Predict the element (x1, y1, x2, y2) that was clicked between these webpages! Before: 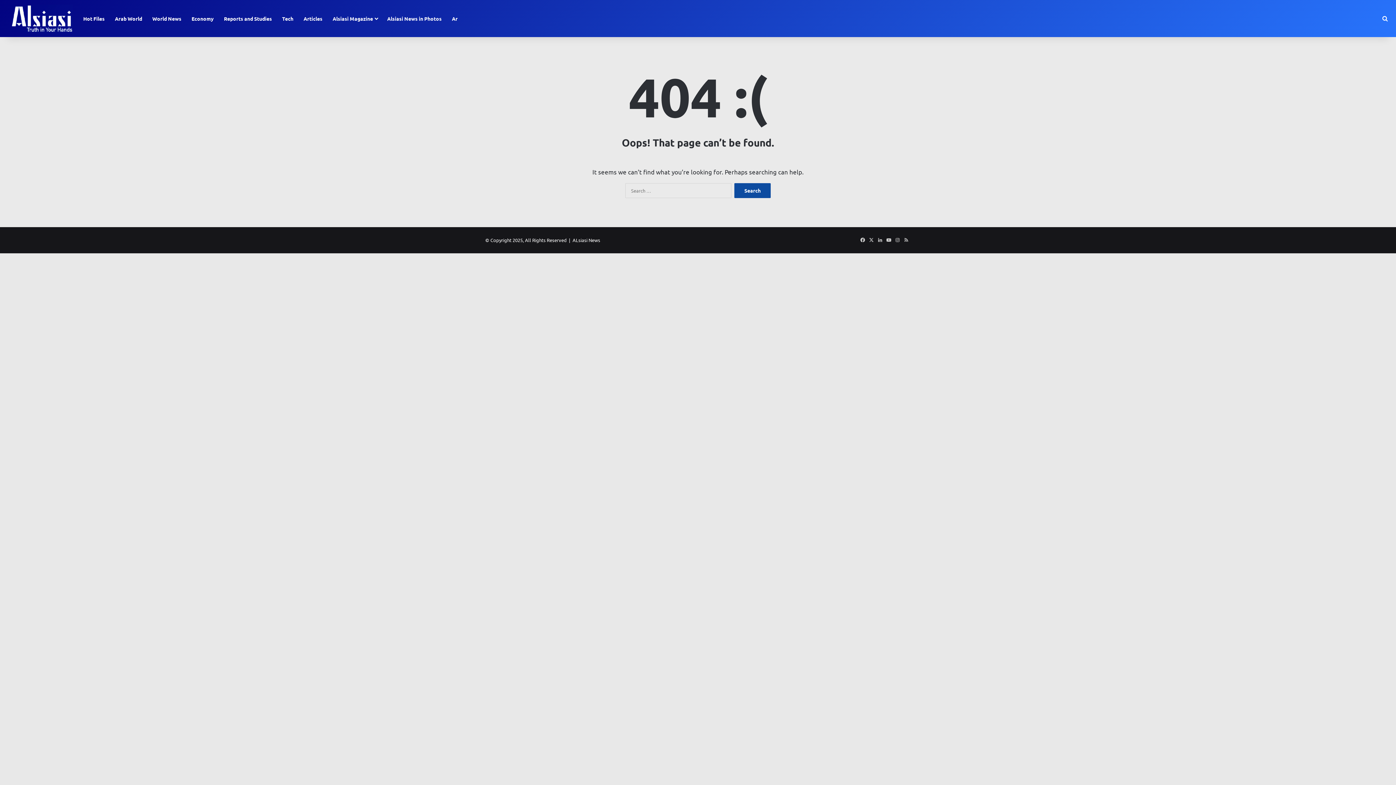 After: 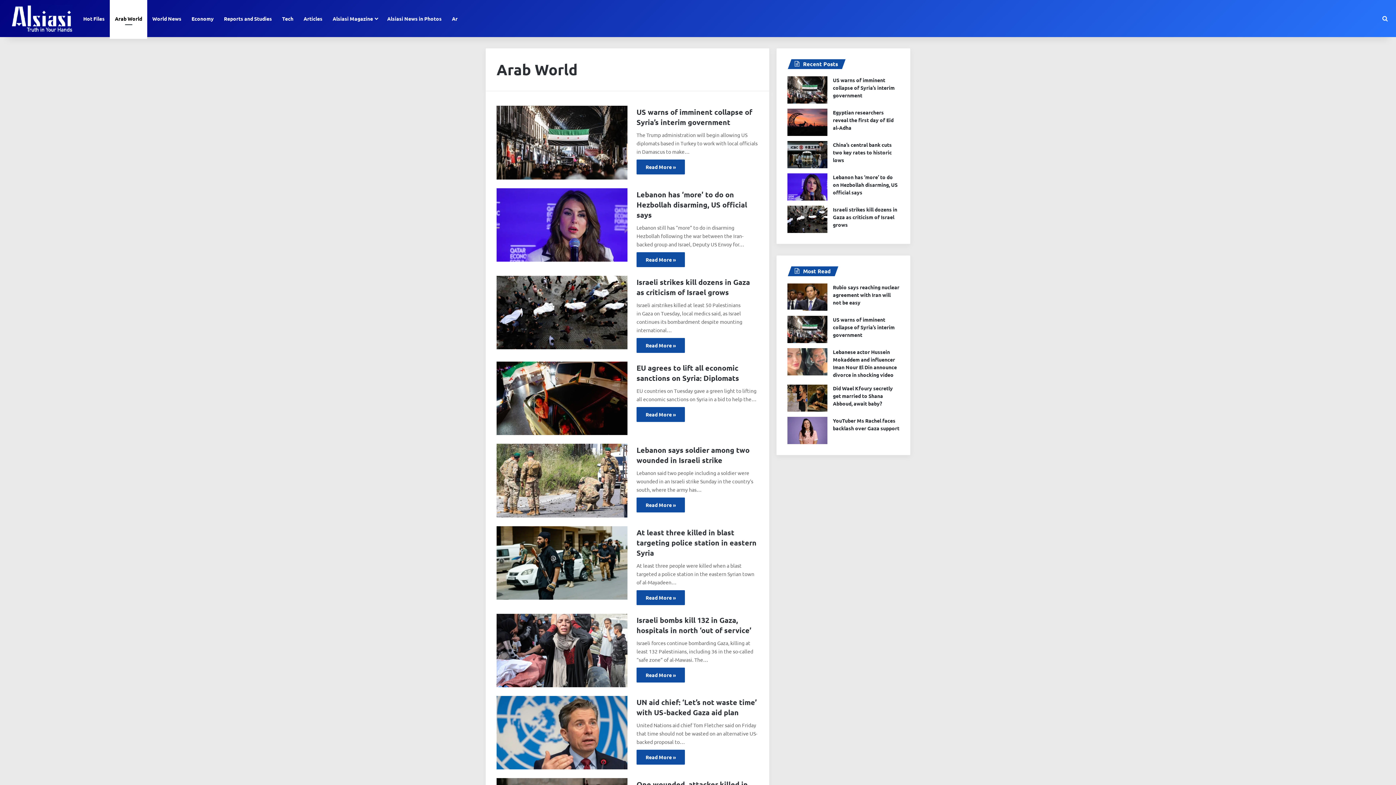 Action: label: Arab World bbox: (109, 0, 147, 37)